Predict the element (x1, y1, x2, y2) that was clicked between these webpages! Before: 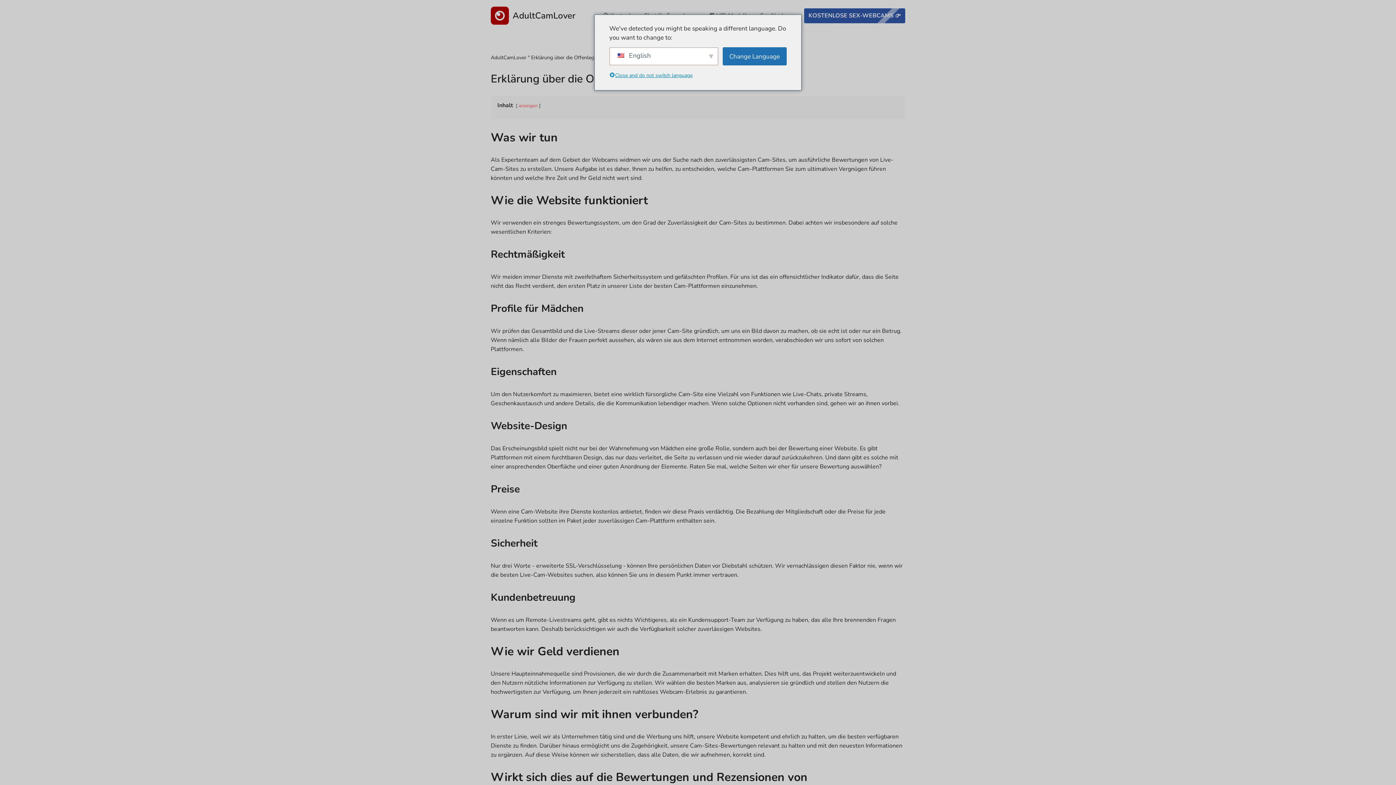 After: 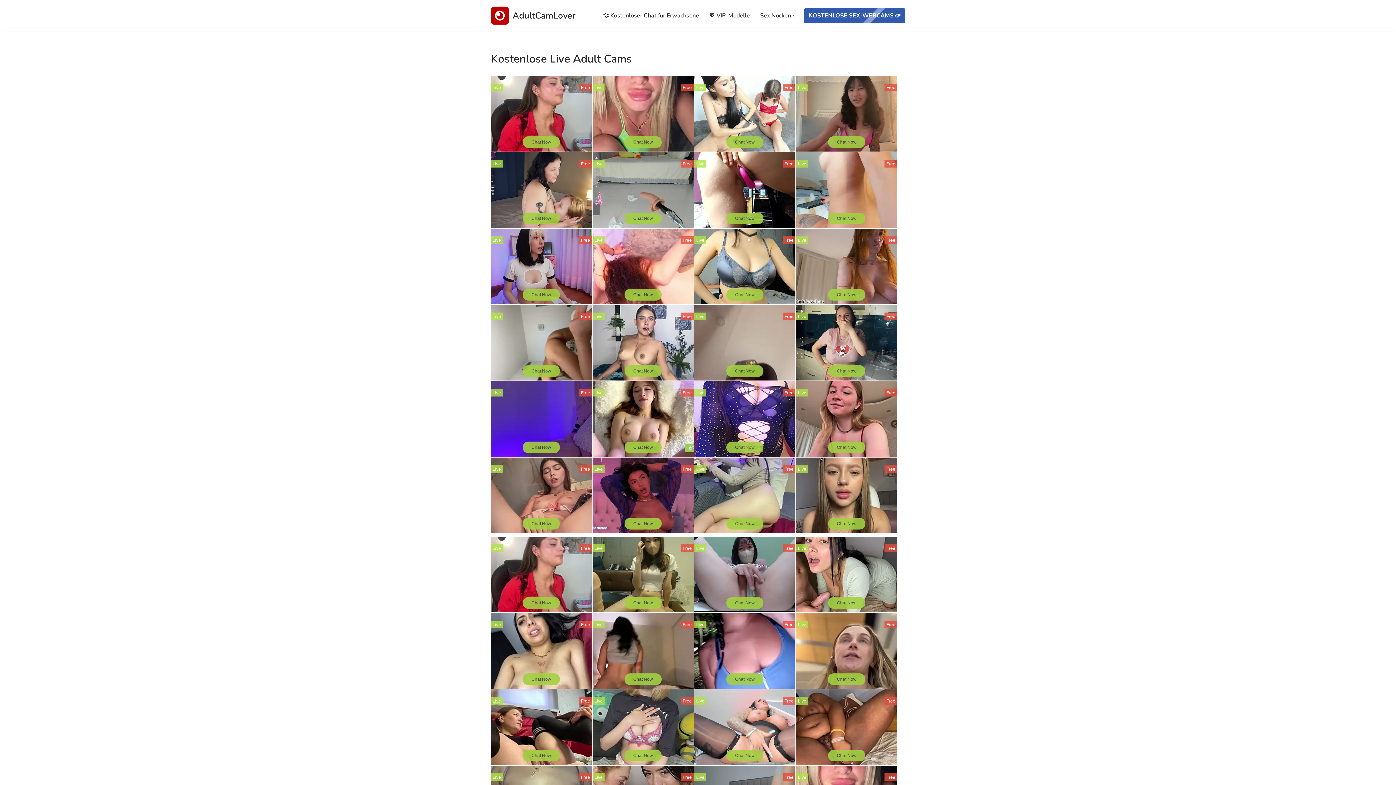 Action: label: AdultCamLover bbox: (490, 54, 526, 61)